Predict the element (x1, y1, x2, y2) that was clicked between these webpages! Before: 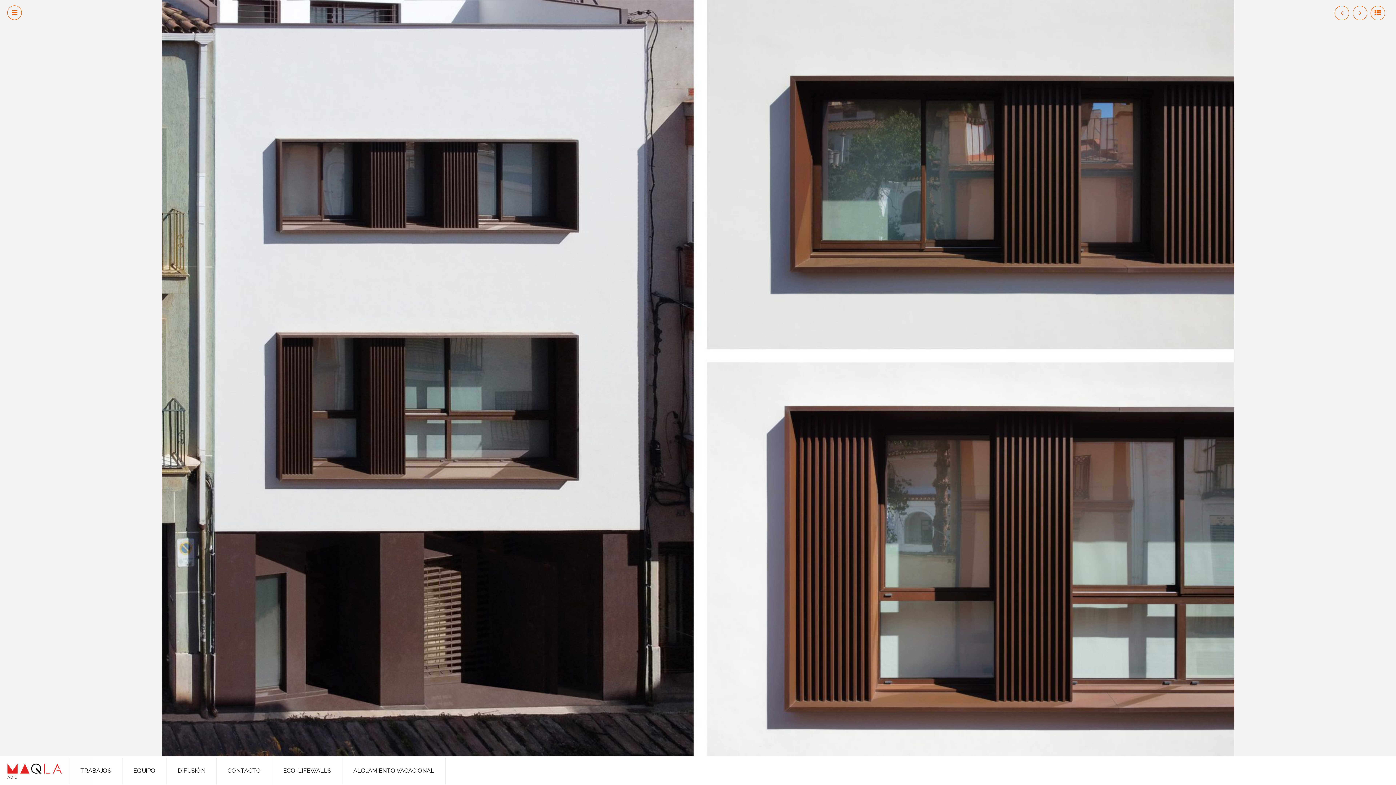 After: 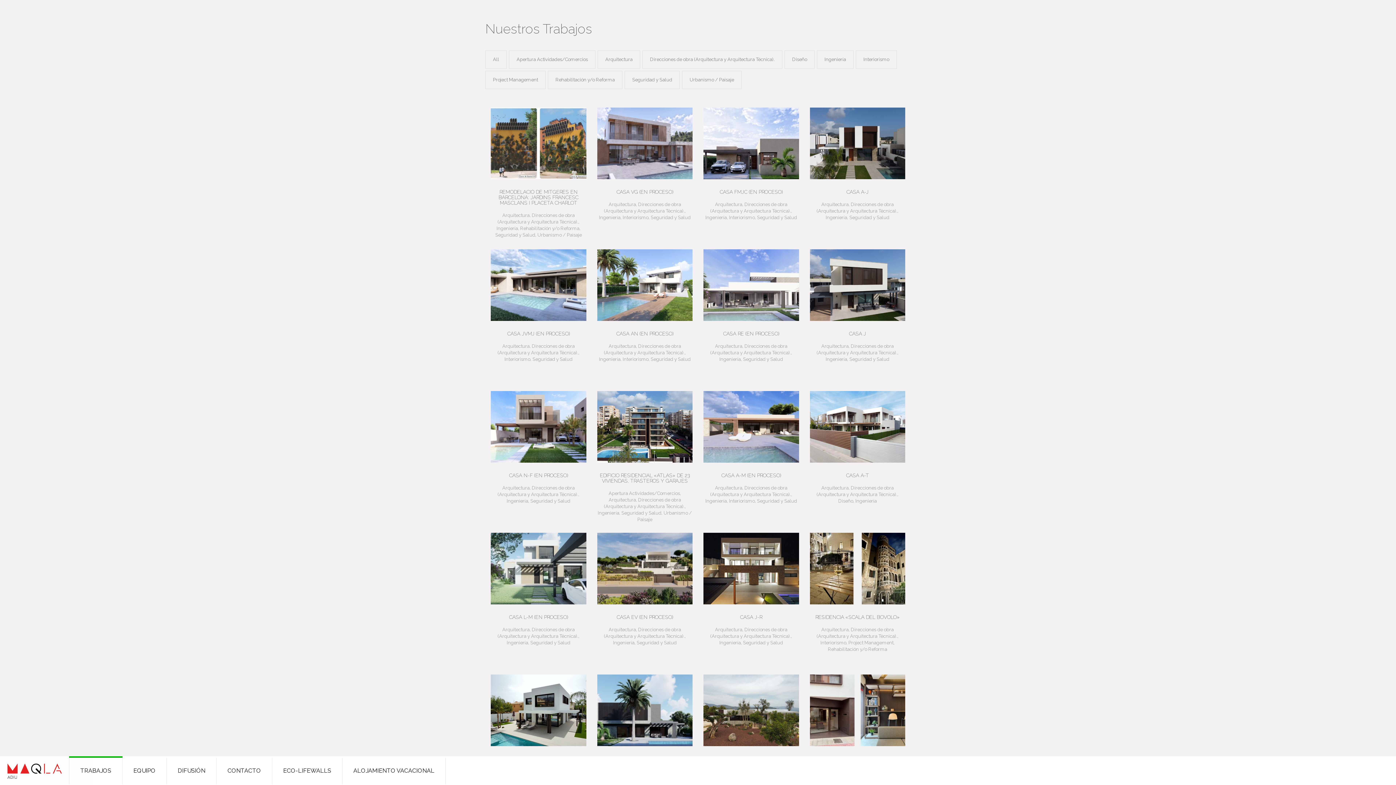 Action: label: TRABAJOS bbox: (69, 758, 122, 785)